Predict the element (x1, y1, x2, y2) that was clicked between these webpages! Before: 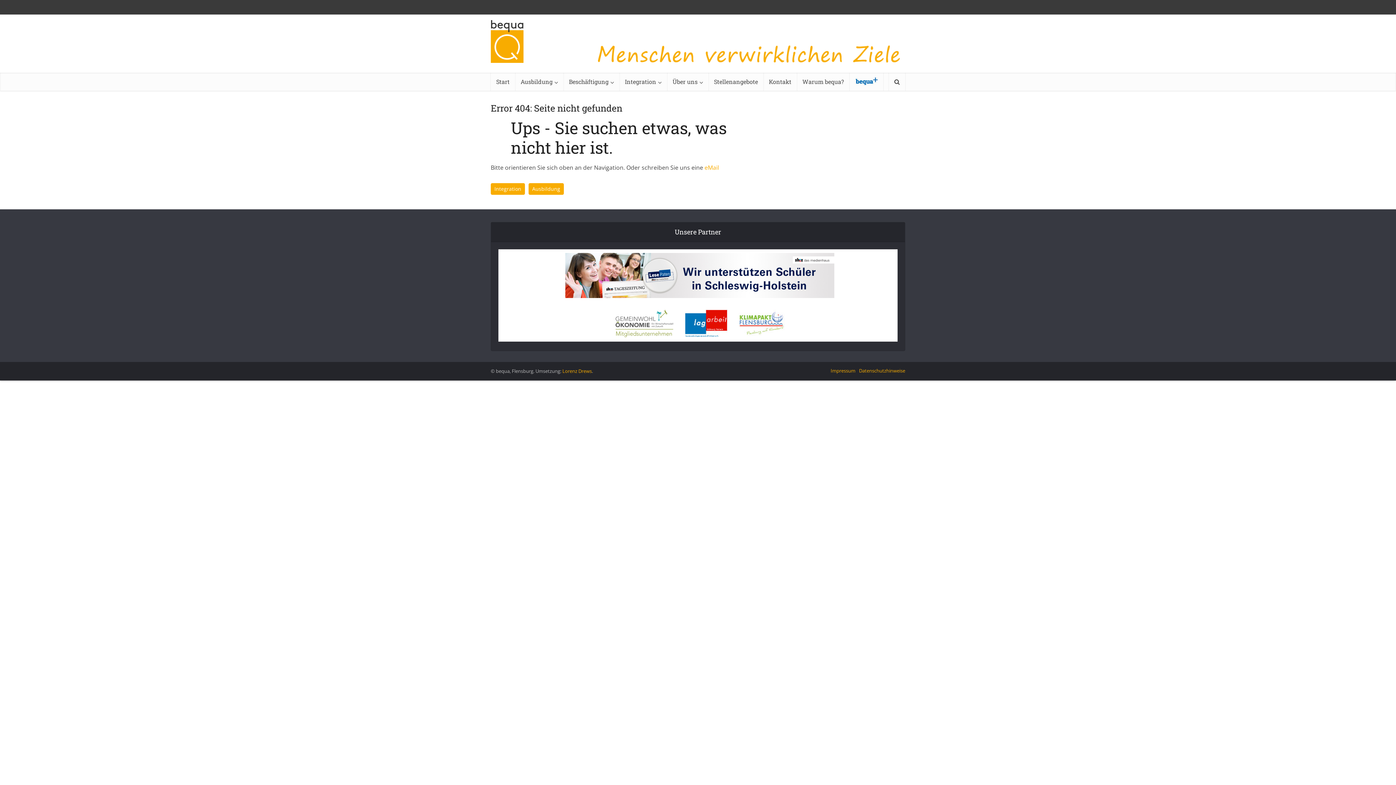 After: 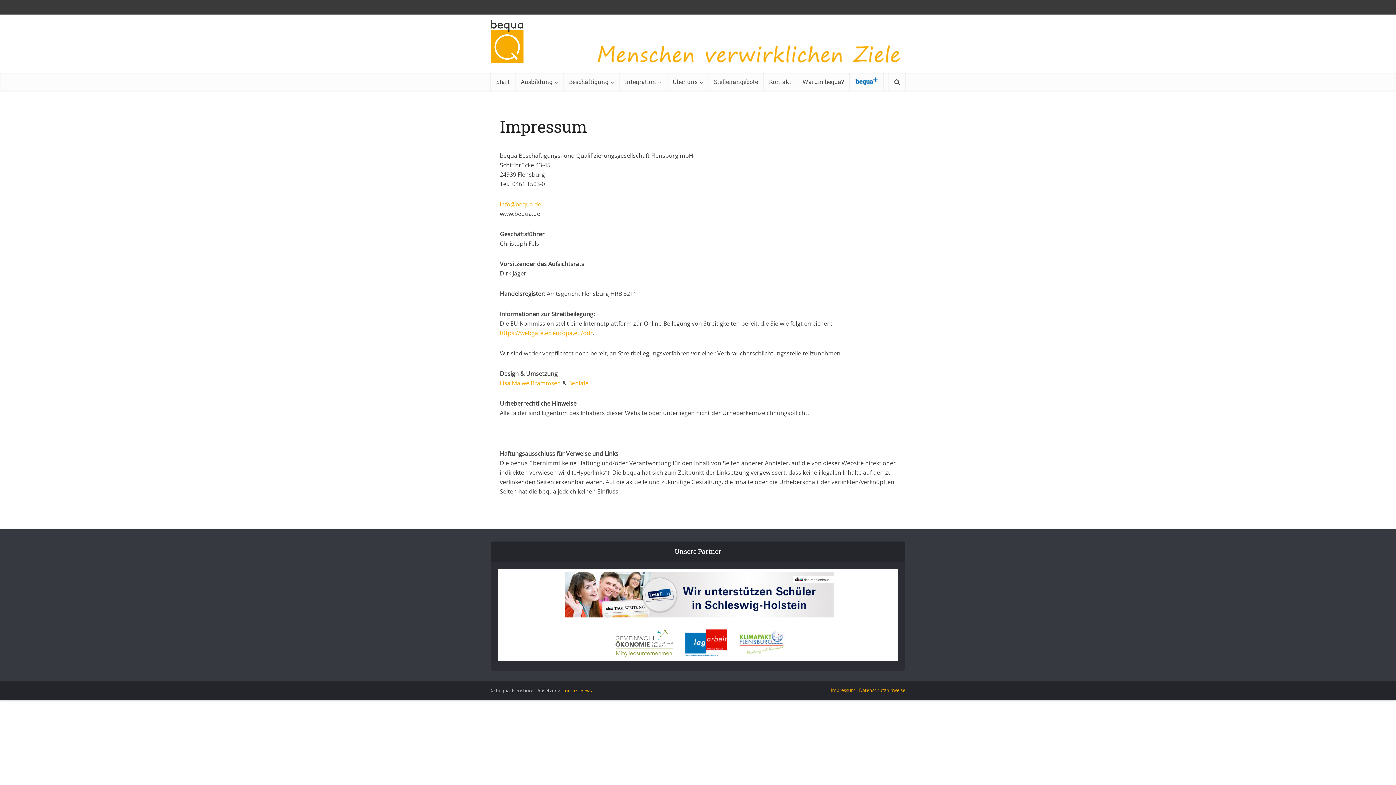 Action: bbox: (830, 367, 855, 374) label: Impressum